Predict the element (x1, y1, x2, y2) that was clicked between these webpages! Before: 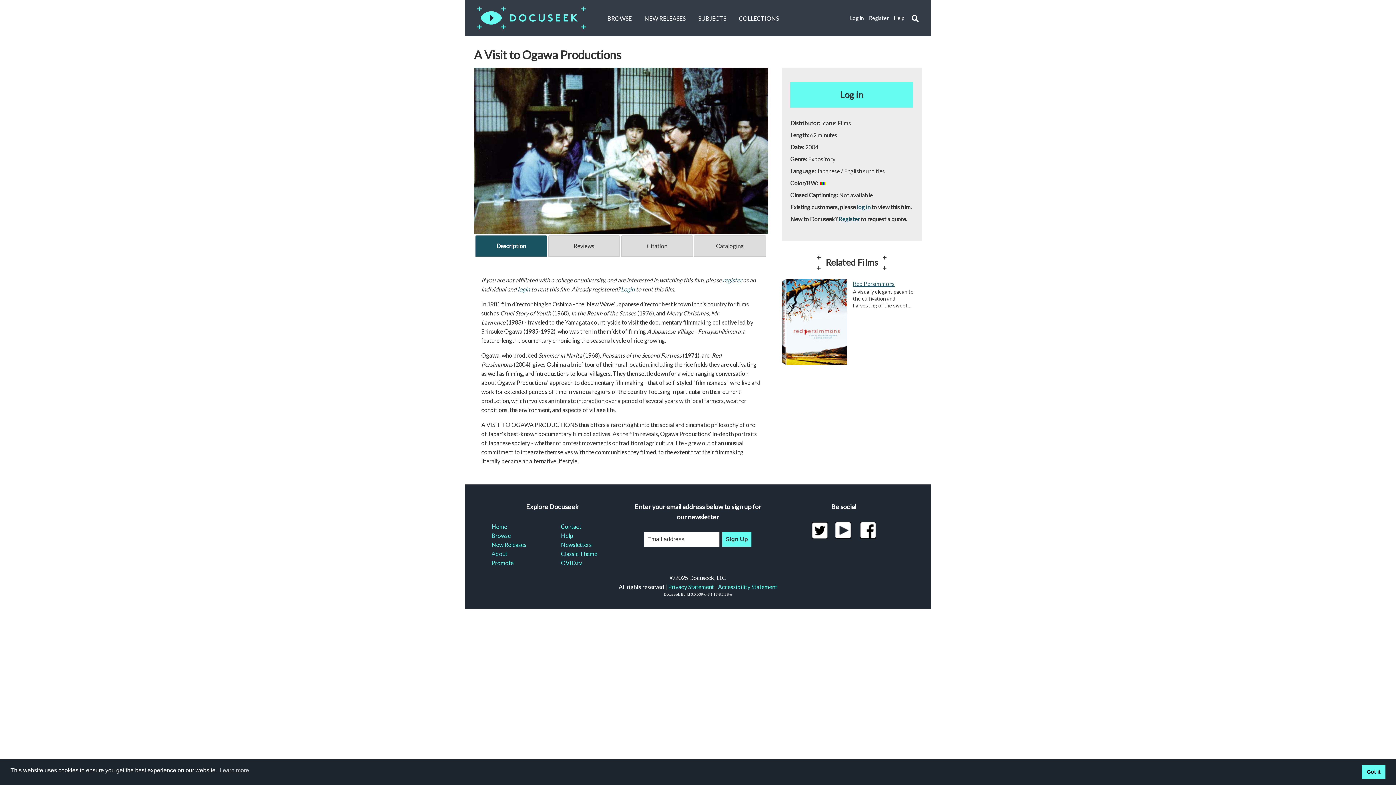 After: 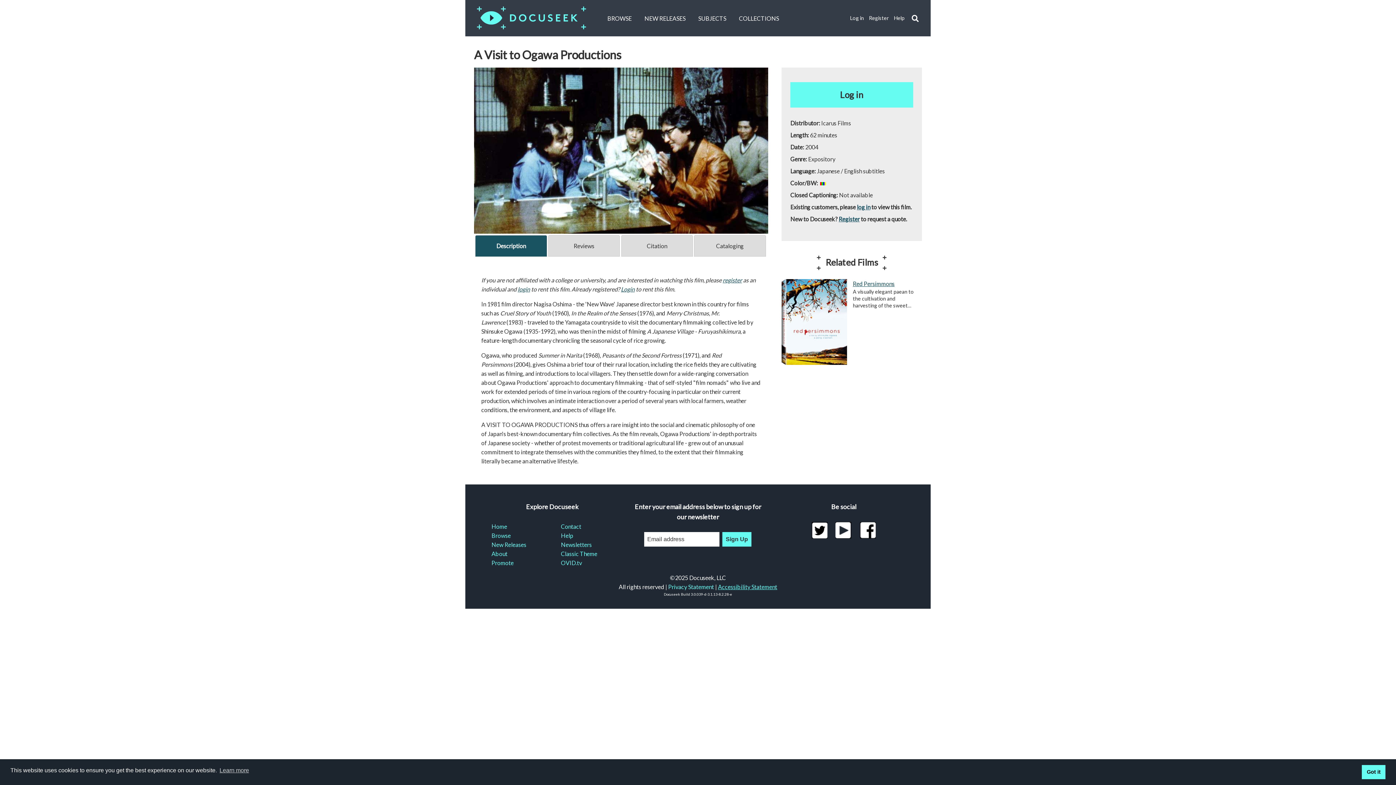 Action: bbox: (718, 583, 777, 590) label: Accessibility Statement